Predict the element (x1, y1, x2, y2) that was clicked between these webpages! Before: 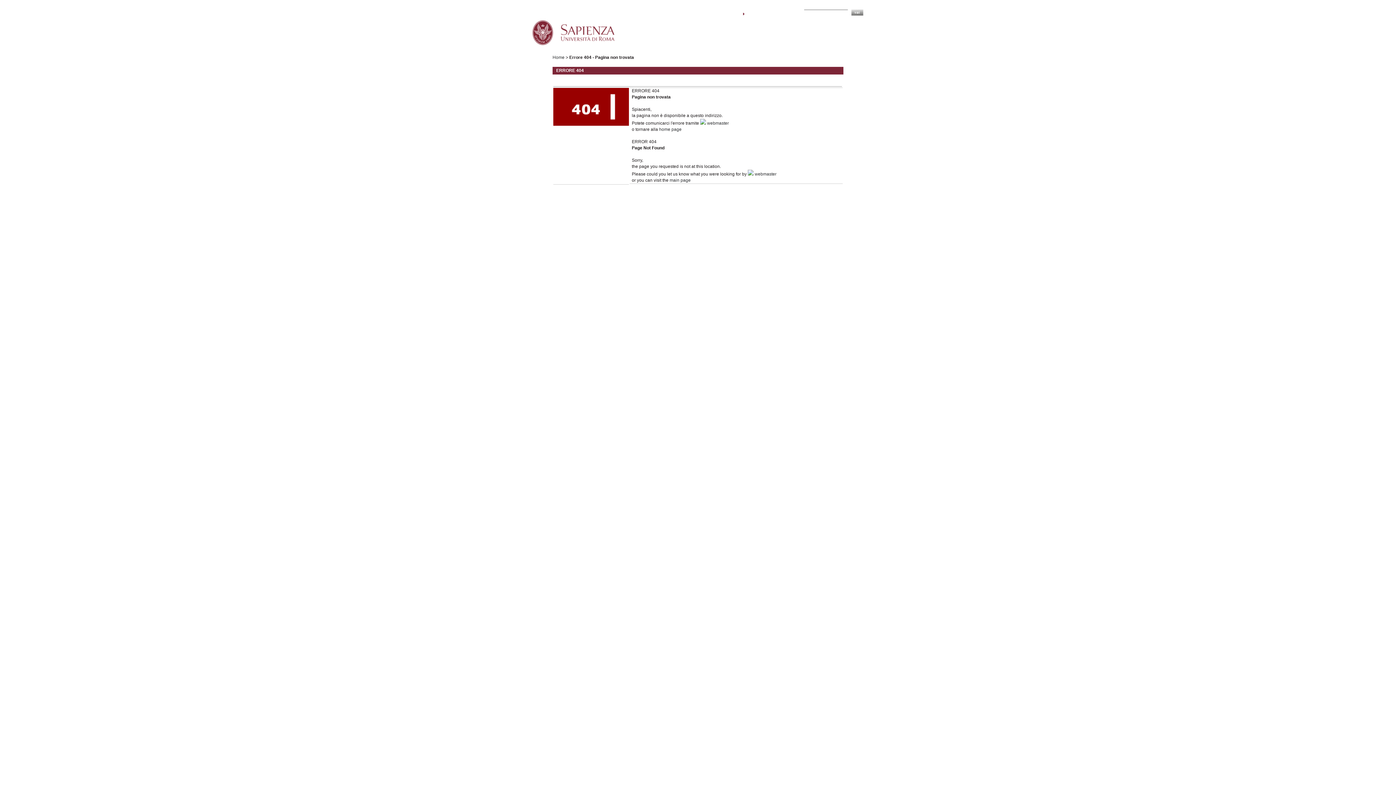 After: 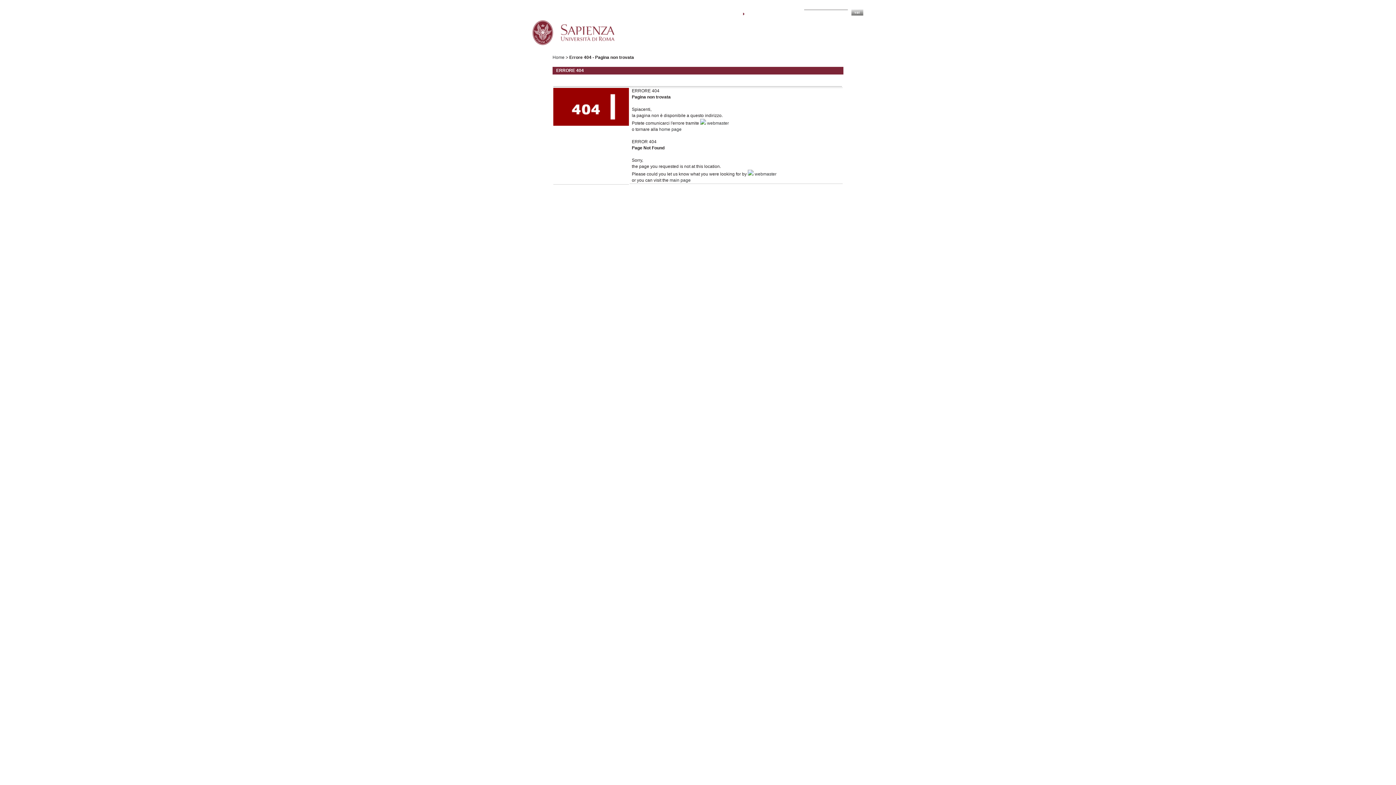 Action: bbox: (707, 120, 729, 125) label: webmaster